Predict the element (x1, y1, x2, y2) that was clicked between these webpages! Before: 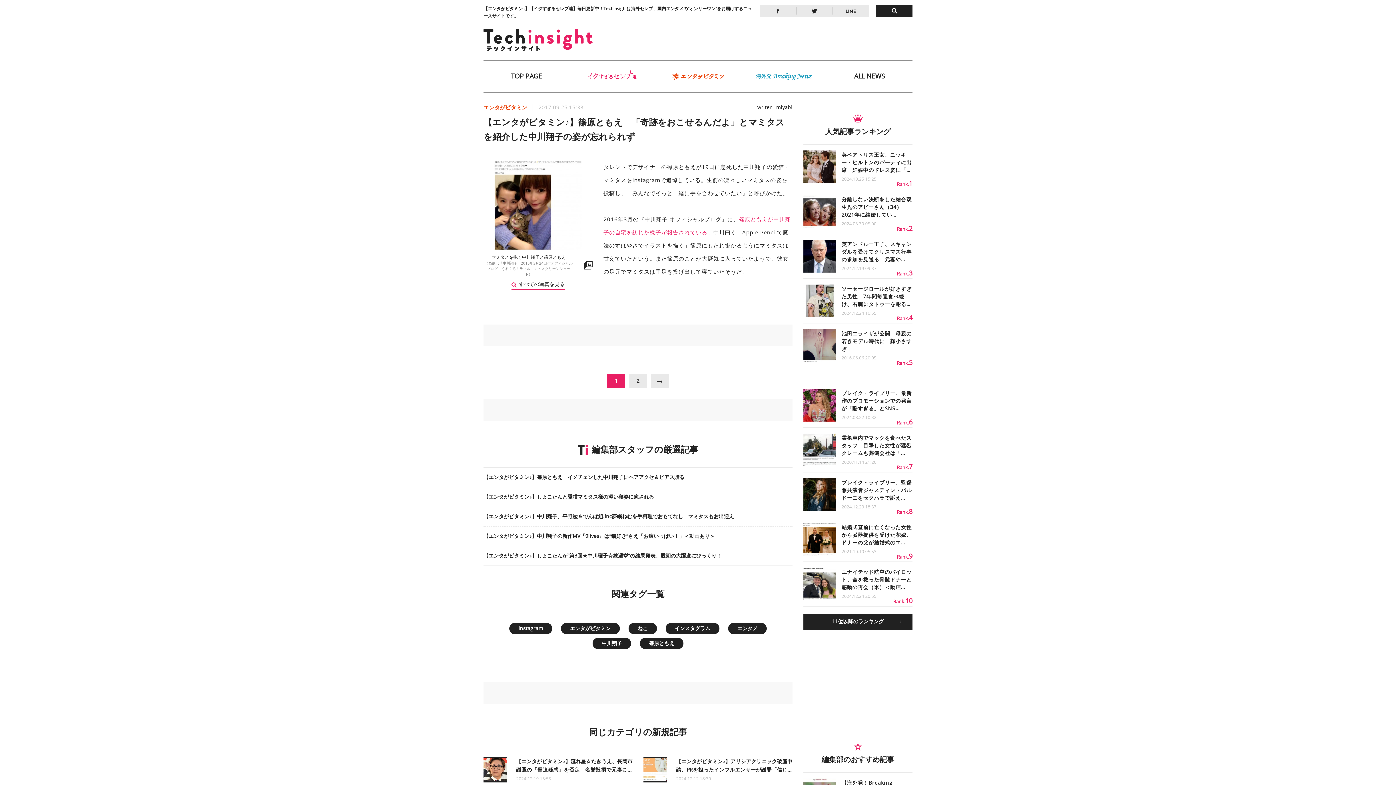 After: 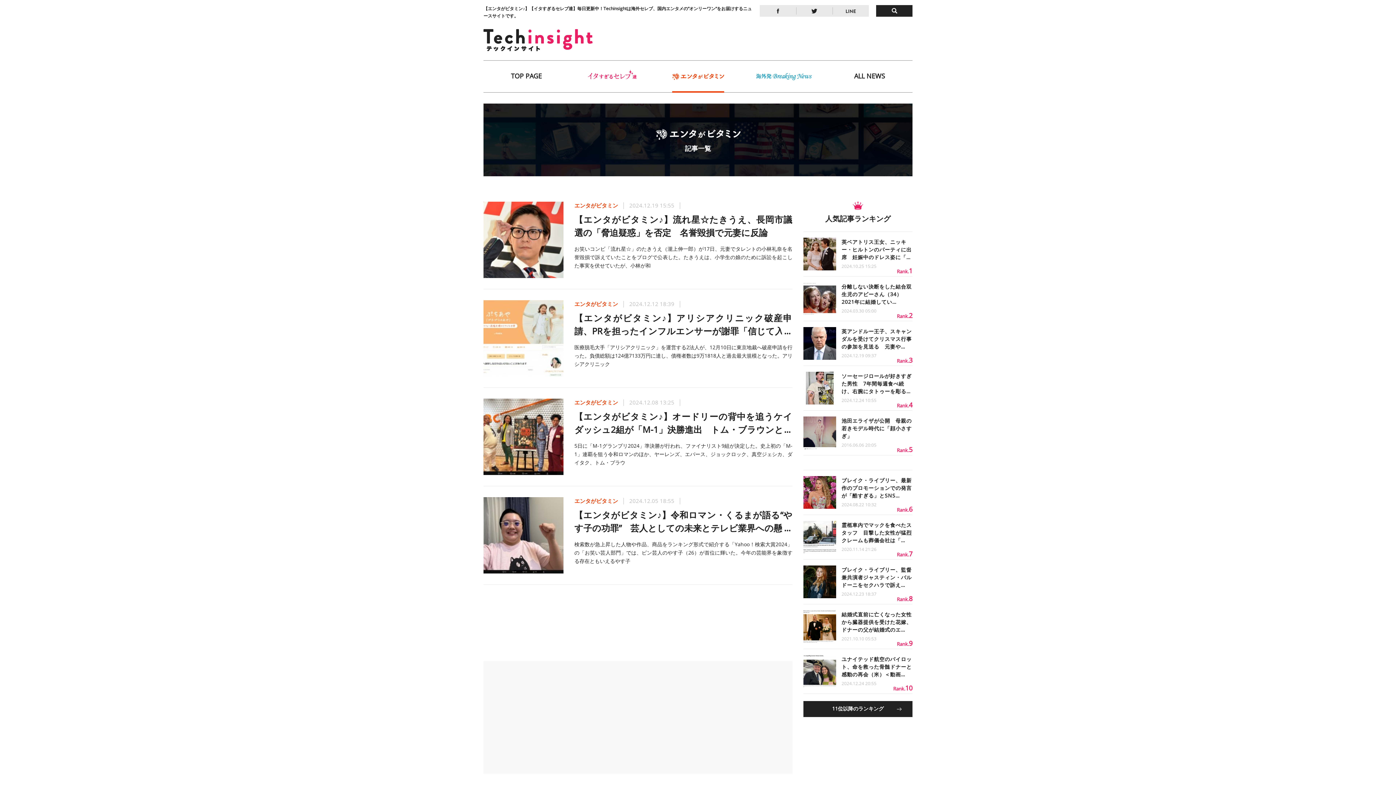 Action: bbox: (655, 60, 741, 92)